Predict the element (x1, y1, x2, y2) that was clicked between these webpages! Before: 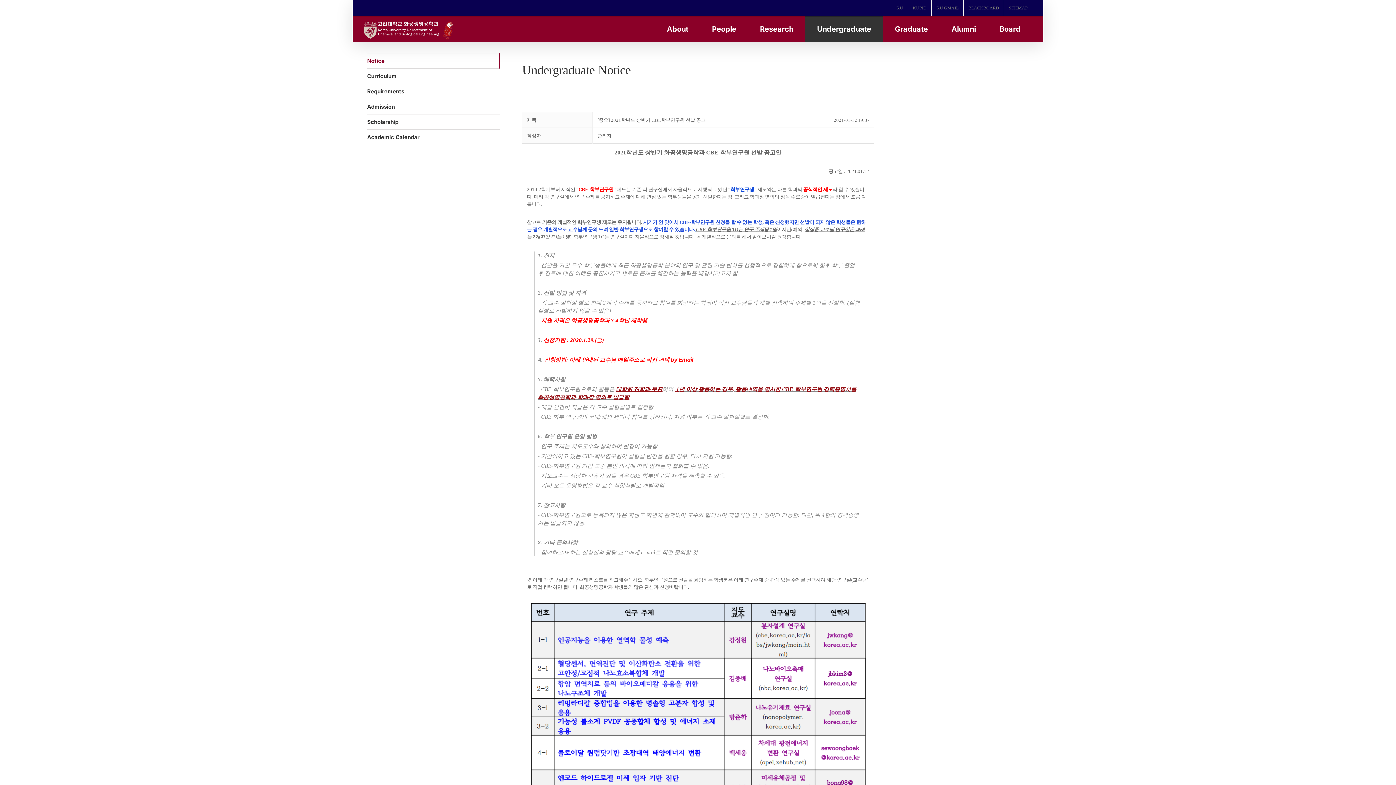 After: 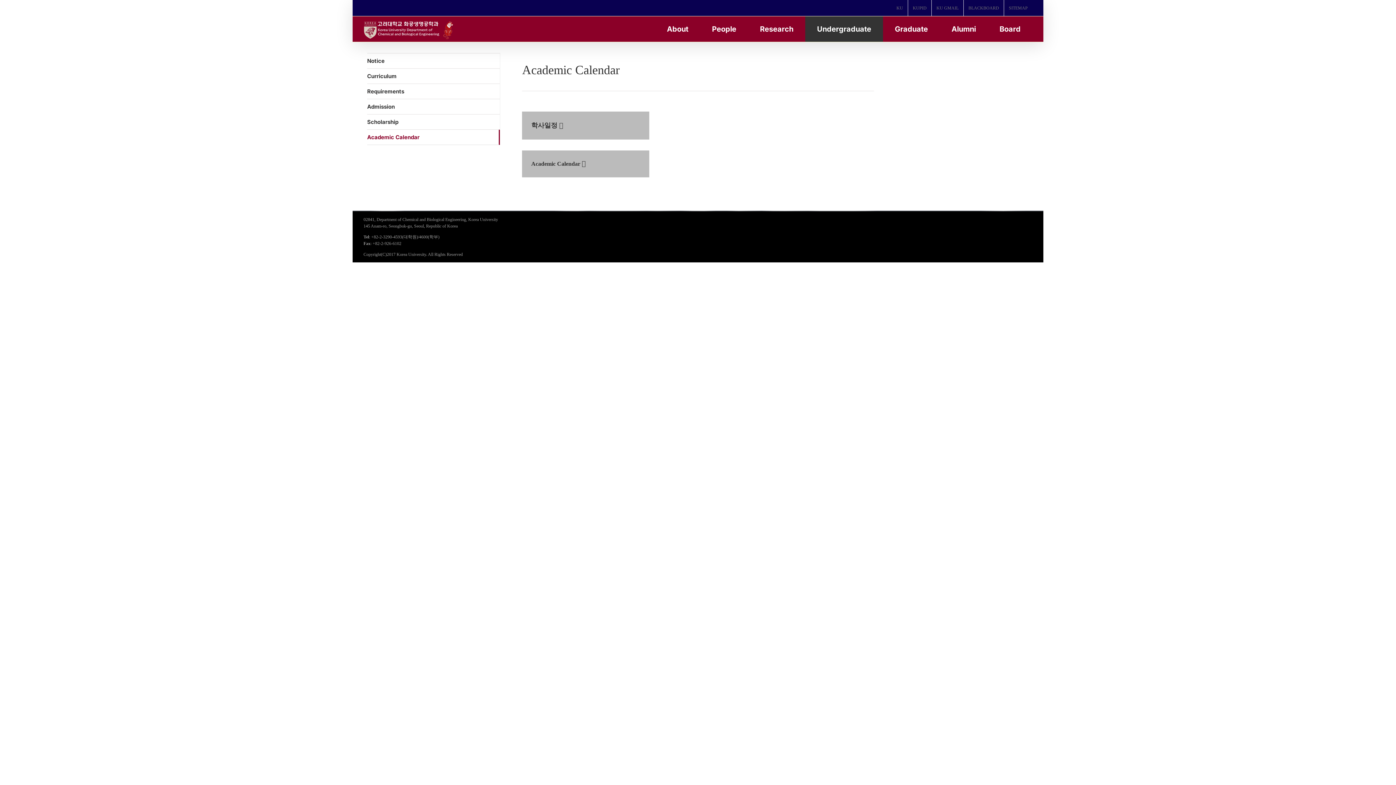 Action: label: Academic Calendar bbox: (367, 129, 500, 145)